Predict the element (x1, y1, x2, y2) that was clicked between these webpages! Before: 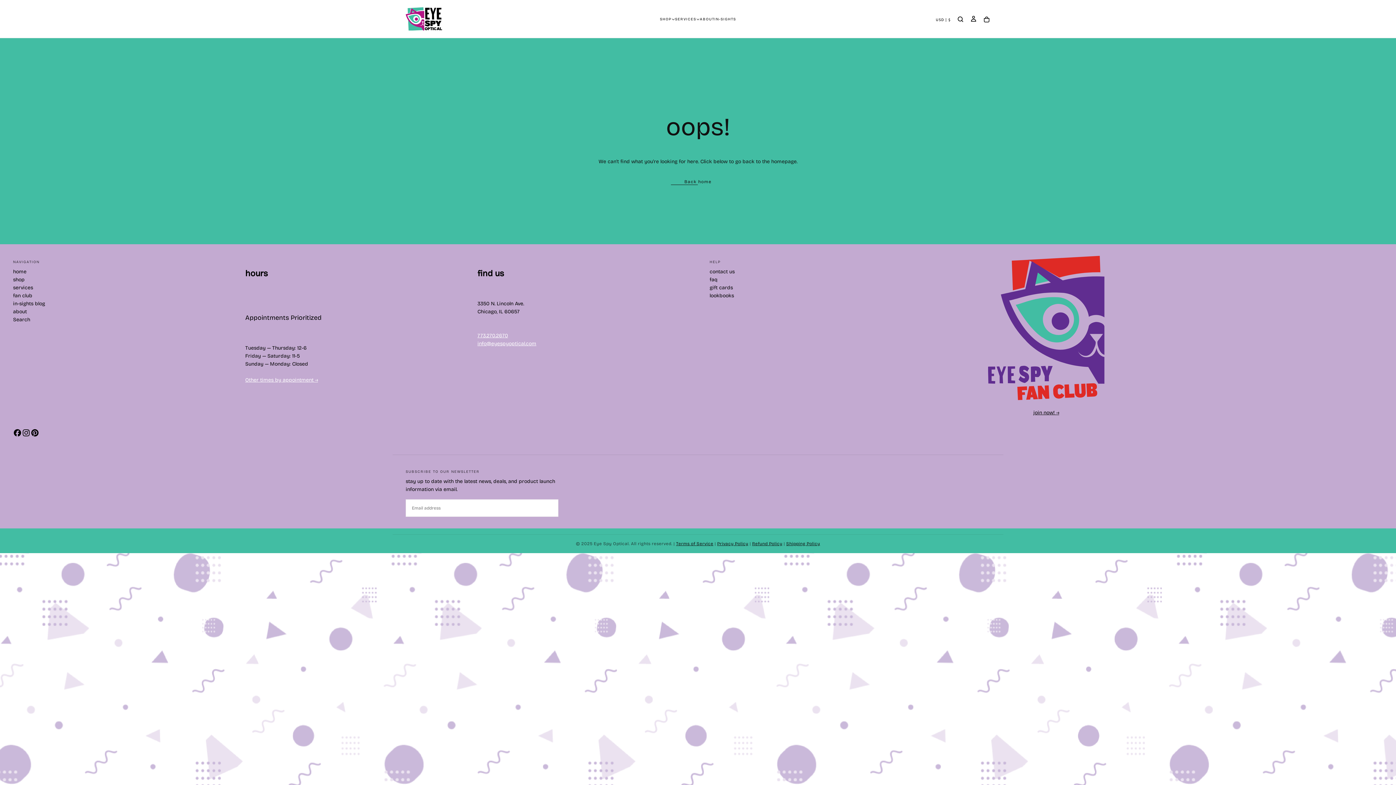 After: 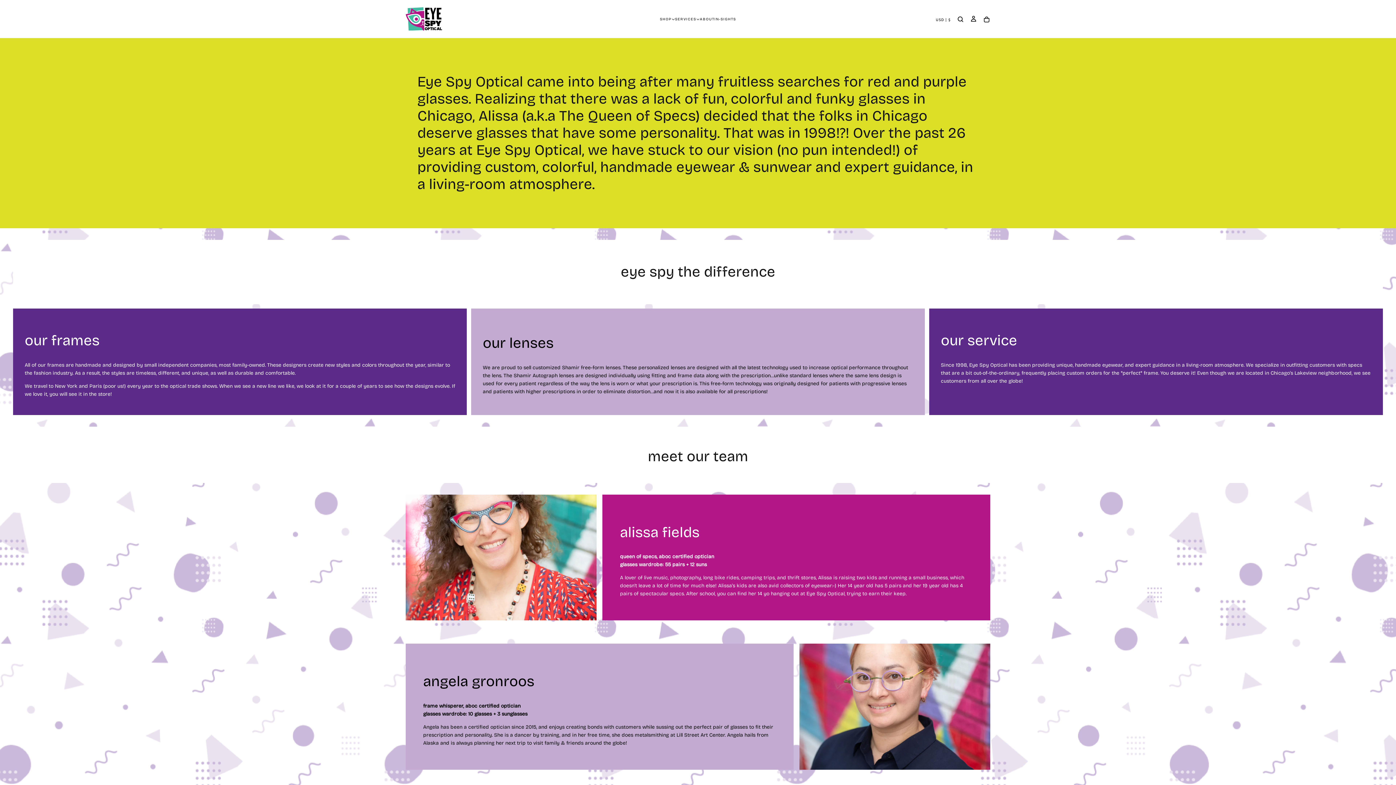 Action: label: ABOUT bbox: (700, 17, 714, 21)